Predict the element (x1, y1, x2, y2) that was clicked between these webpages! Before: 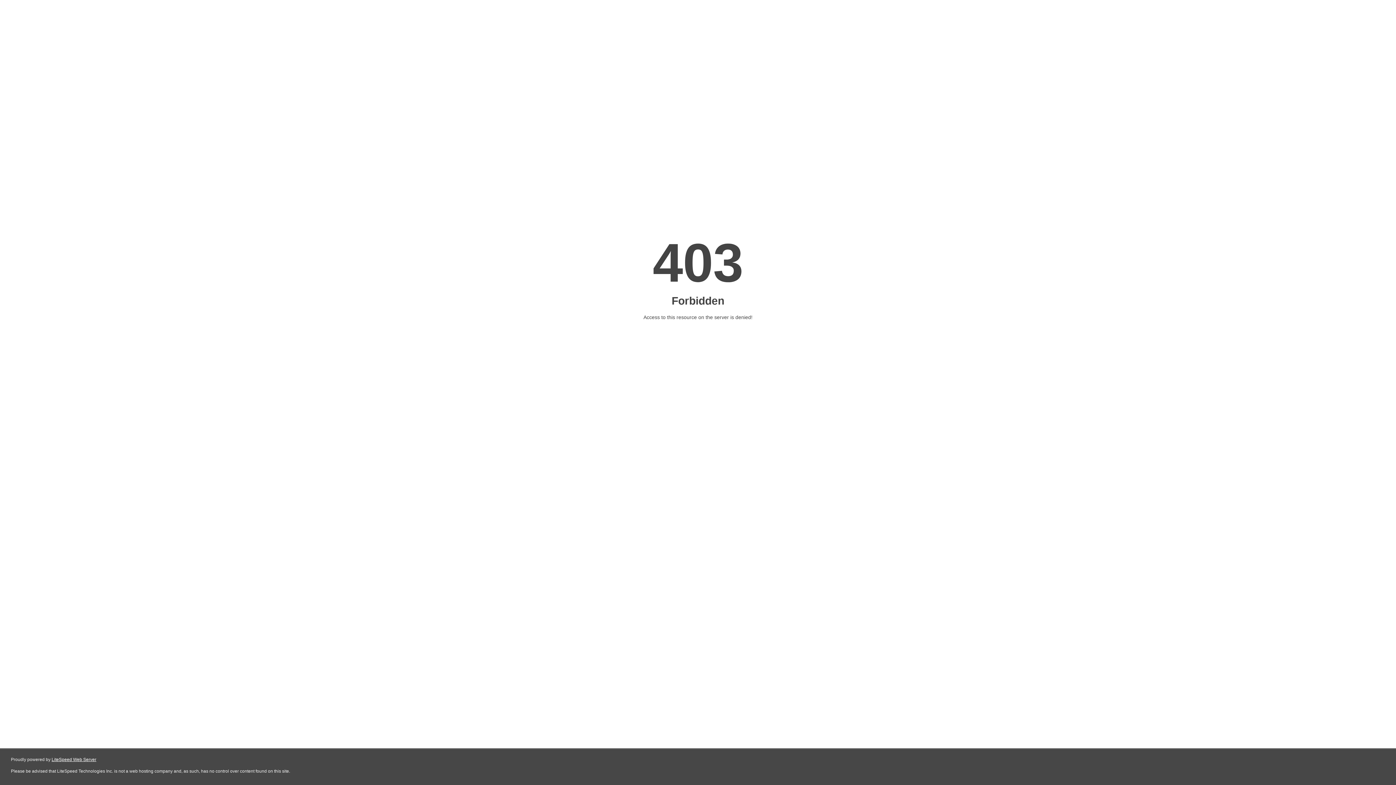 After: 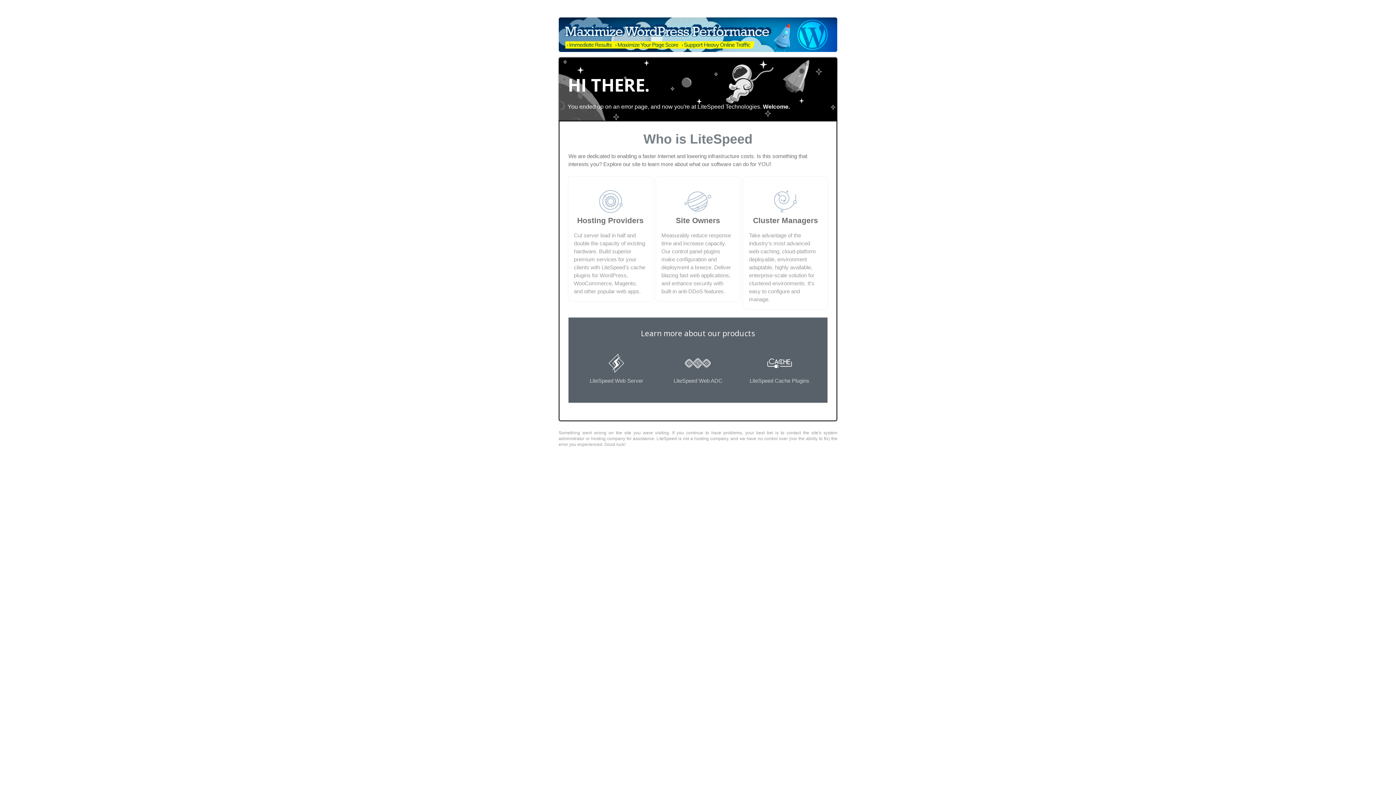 Action: bbox: (51, 757, 96, 762) label: LiteSpeed Web Server